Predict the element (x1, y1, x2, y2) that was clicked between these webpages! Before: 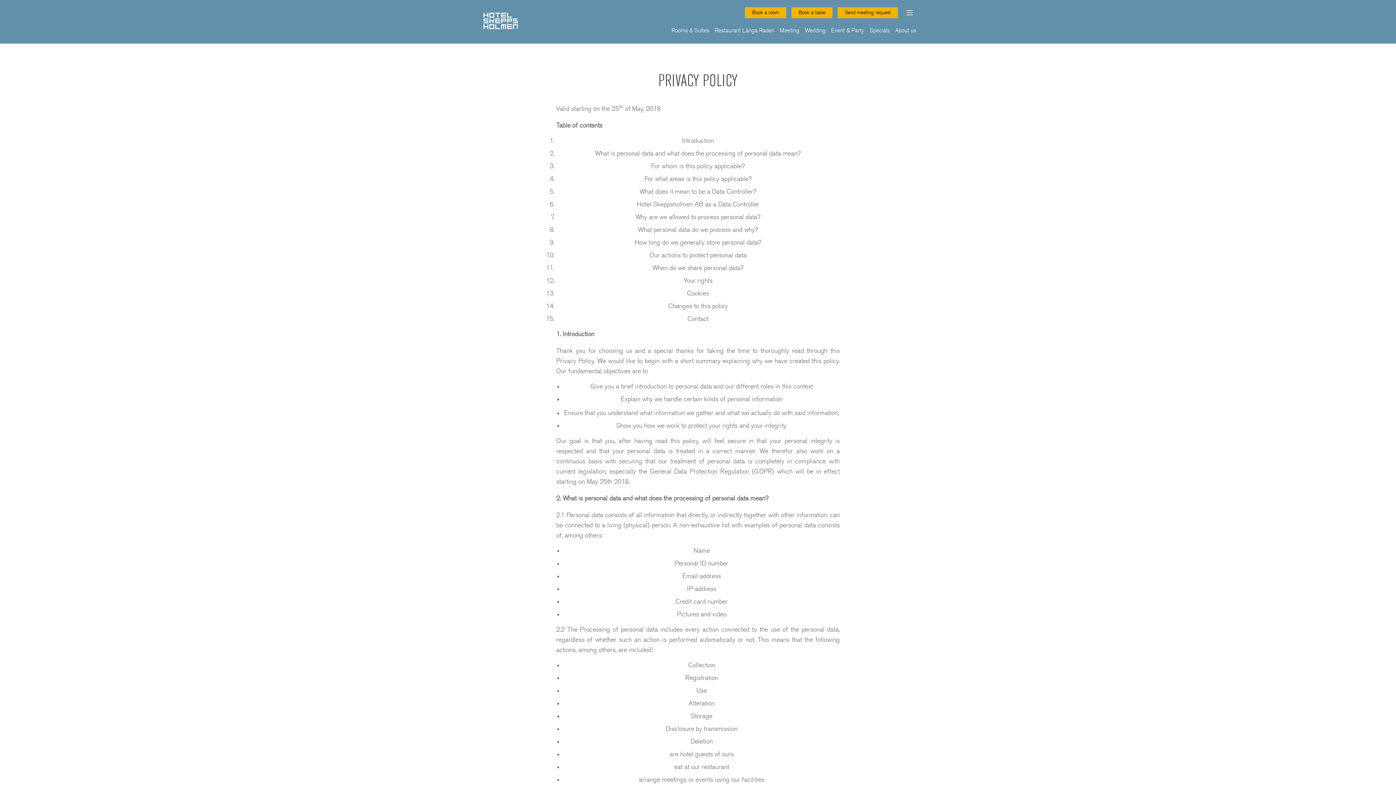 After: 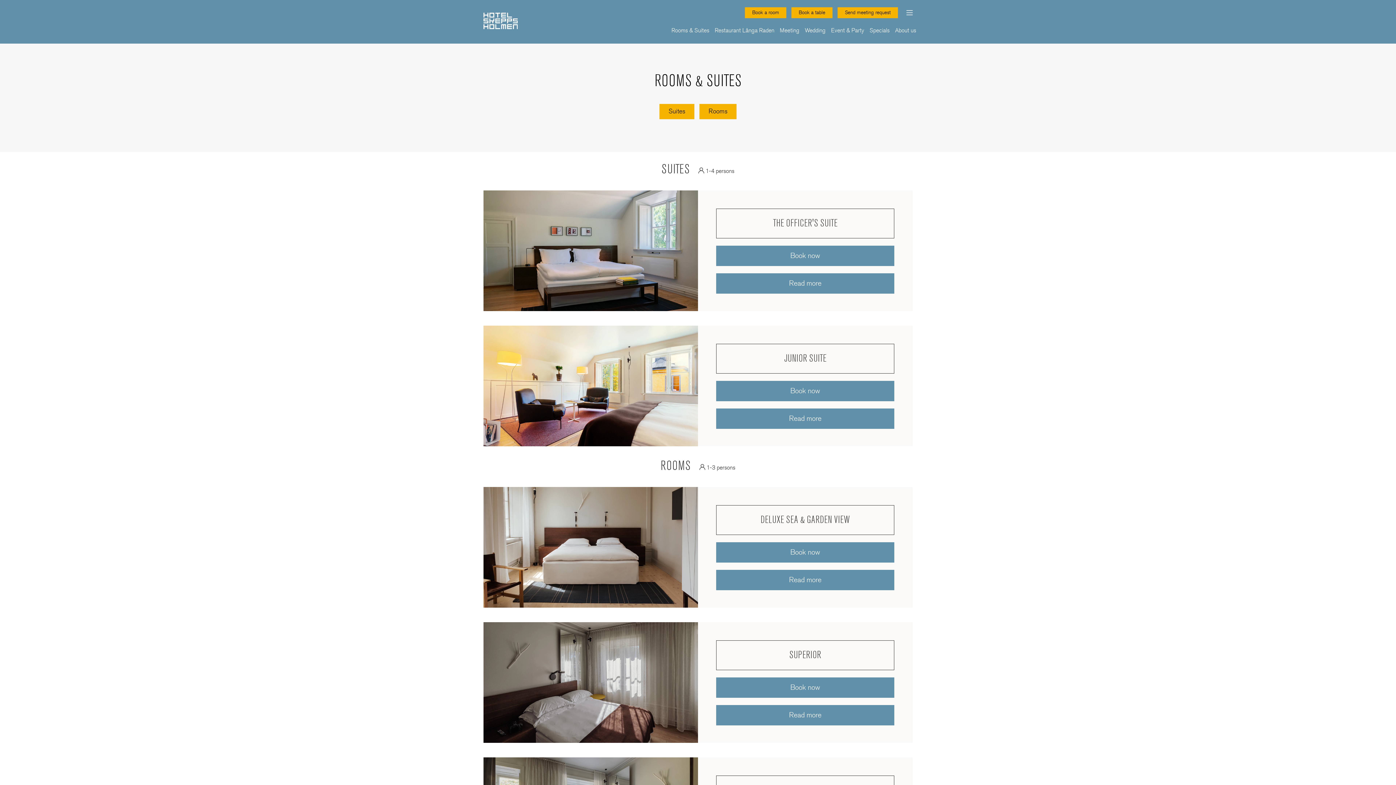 Action: label: Rooms & Suites bbox: (671, 26, 709, 33)